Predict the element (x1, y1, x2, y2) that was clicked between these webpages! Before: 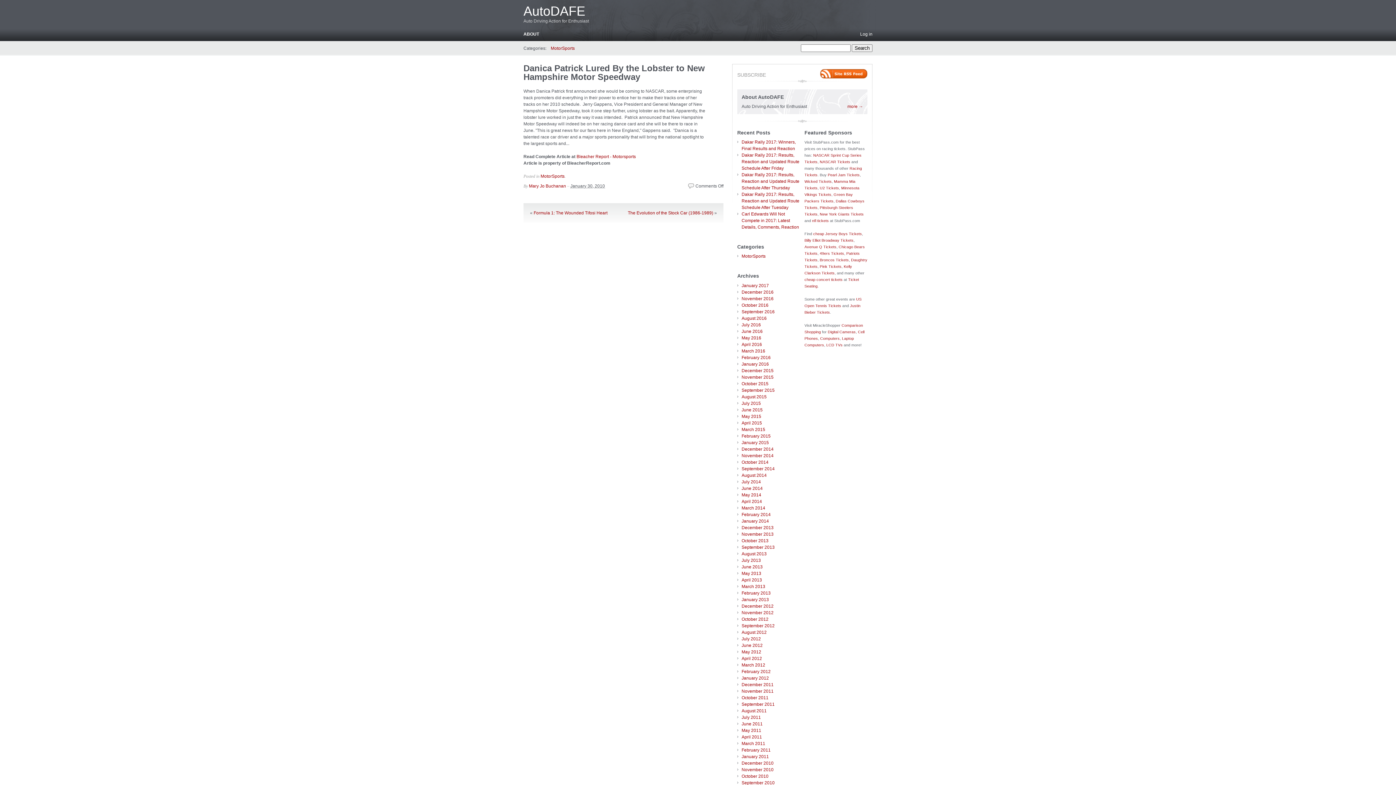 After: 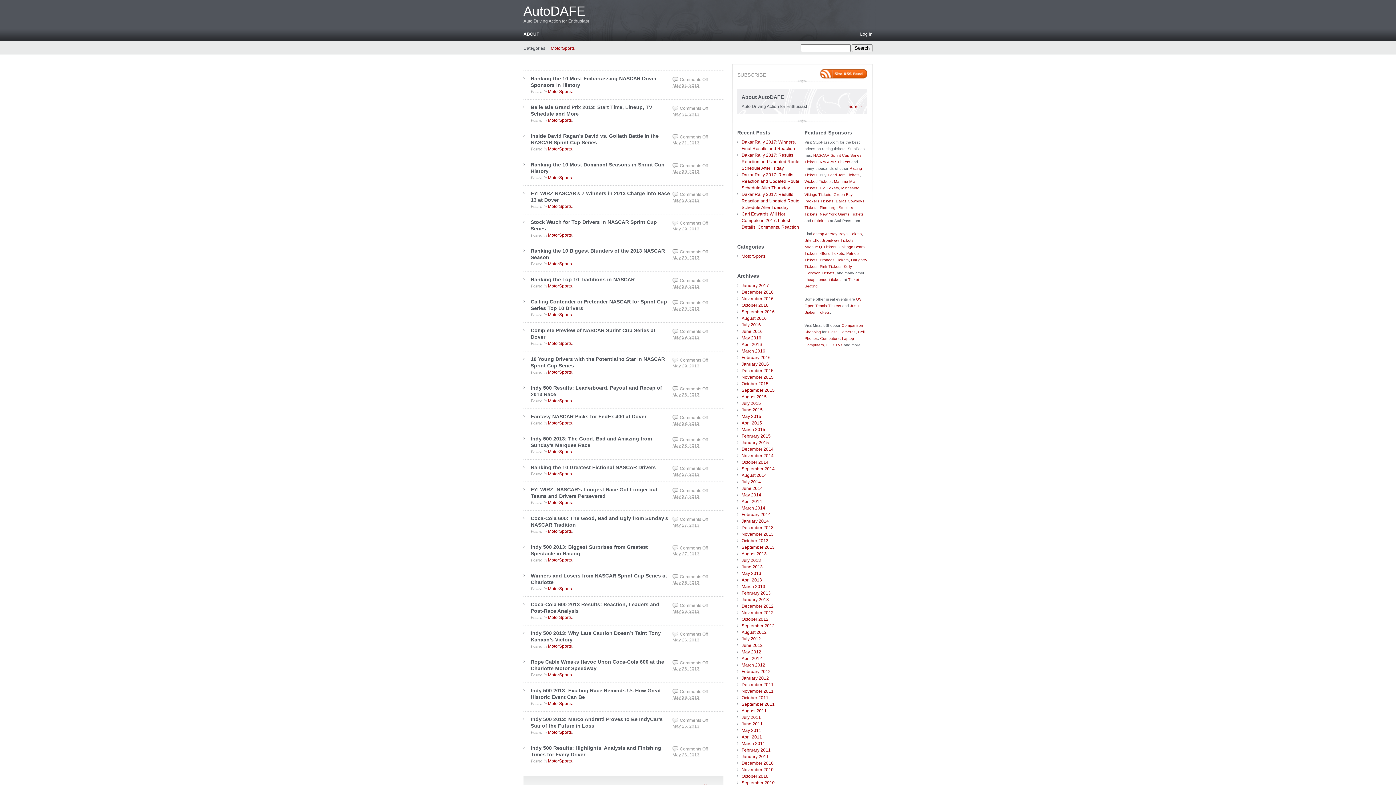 Action: label: May 2013 bbox: (741, 571, 761, 576)